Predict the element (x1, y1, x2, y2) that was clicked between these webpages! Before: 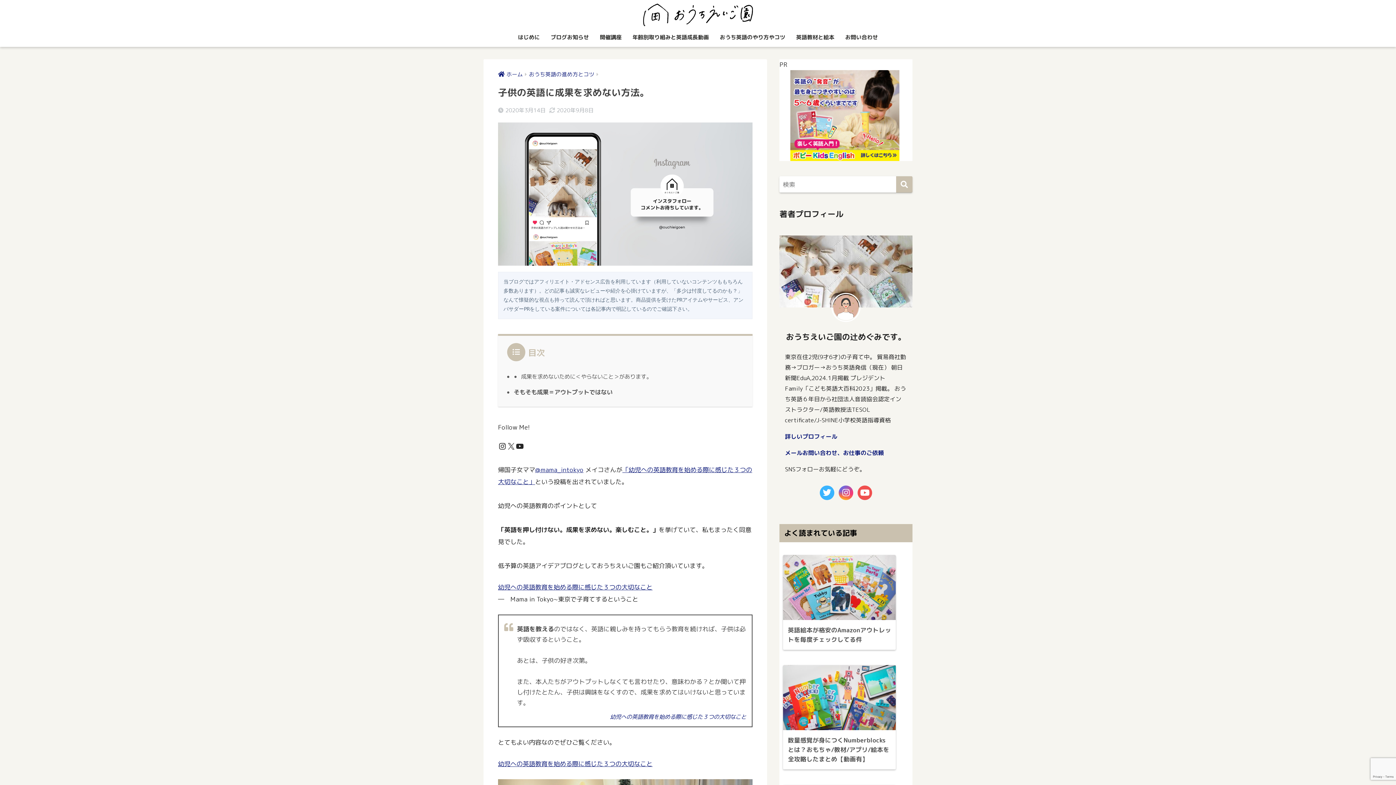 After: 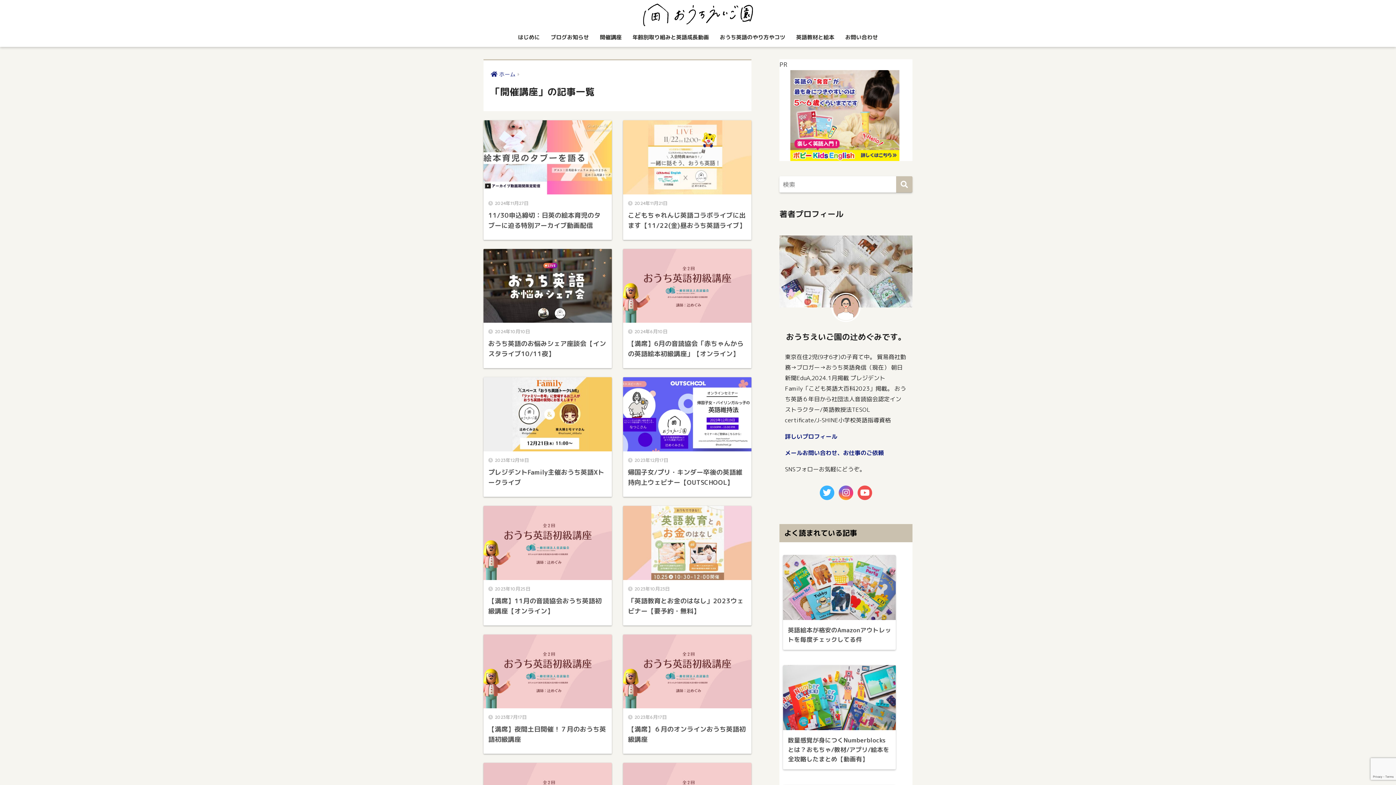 Action: label: 開催講座 bbox: (594, 29, 627, 46)